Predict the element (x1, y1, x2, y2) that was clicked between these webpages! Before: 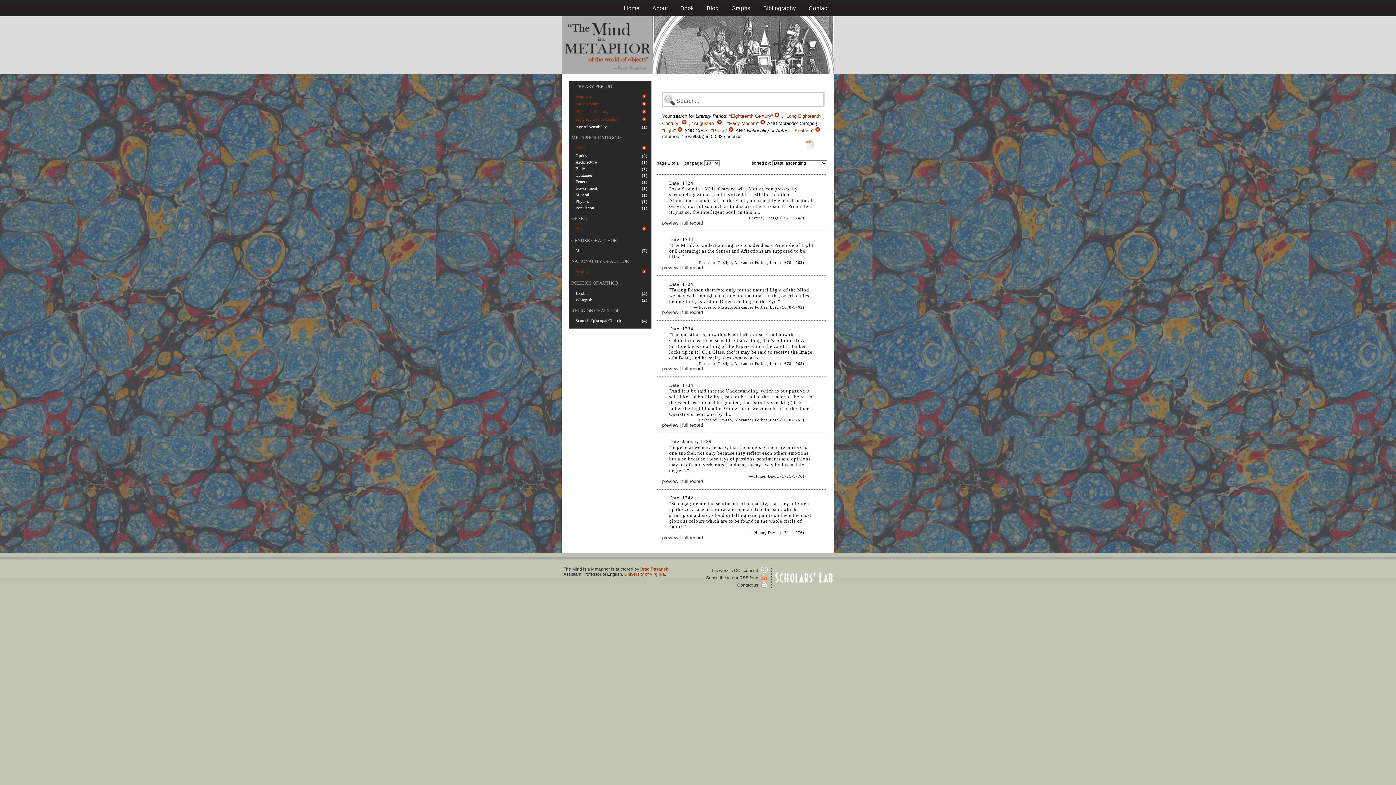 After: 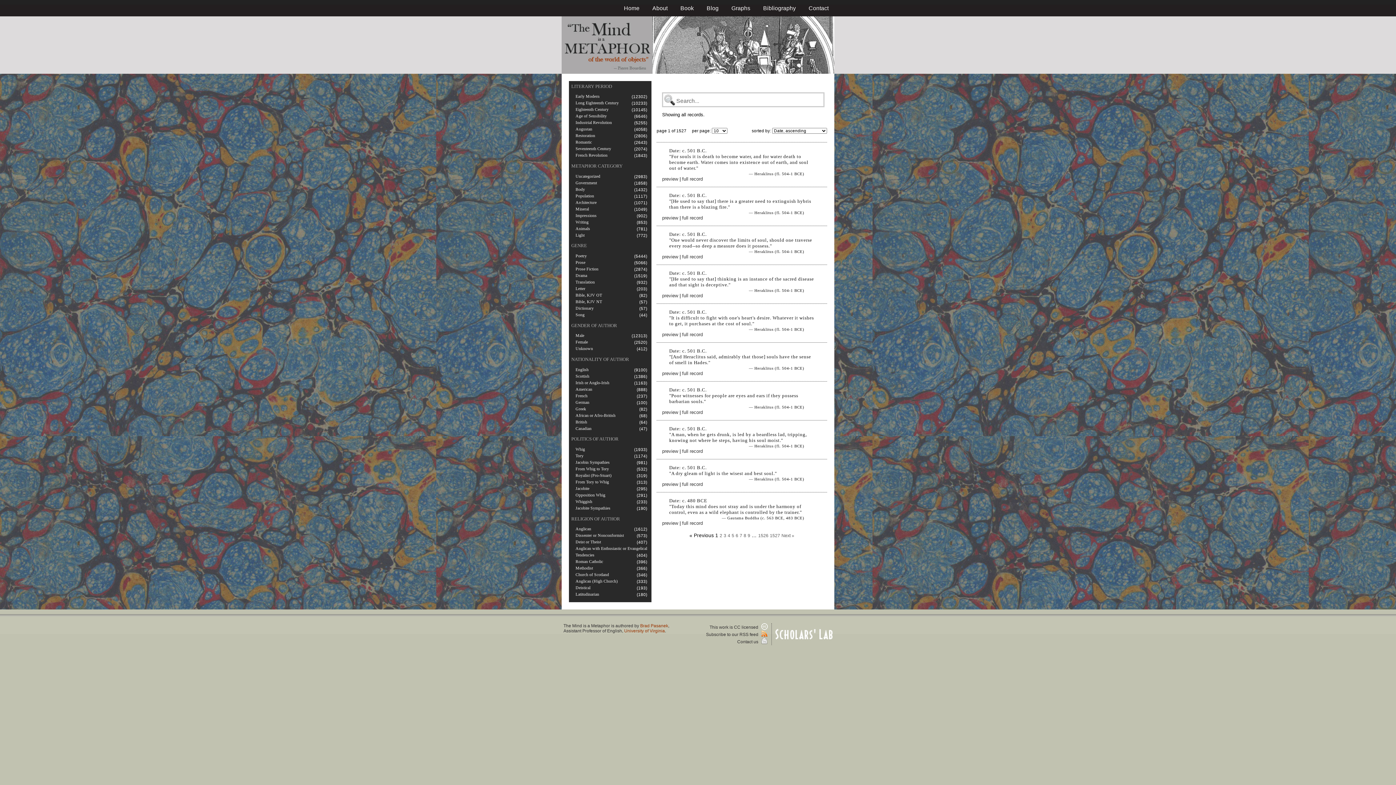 Action: bbox: (0, 16, 1396, 73)